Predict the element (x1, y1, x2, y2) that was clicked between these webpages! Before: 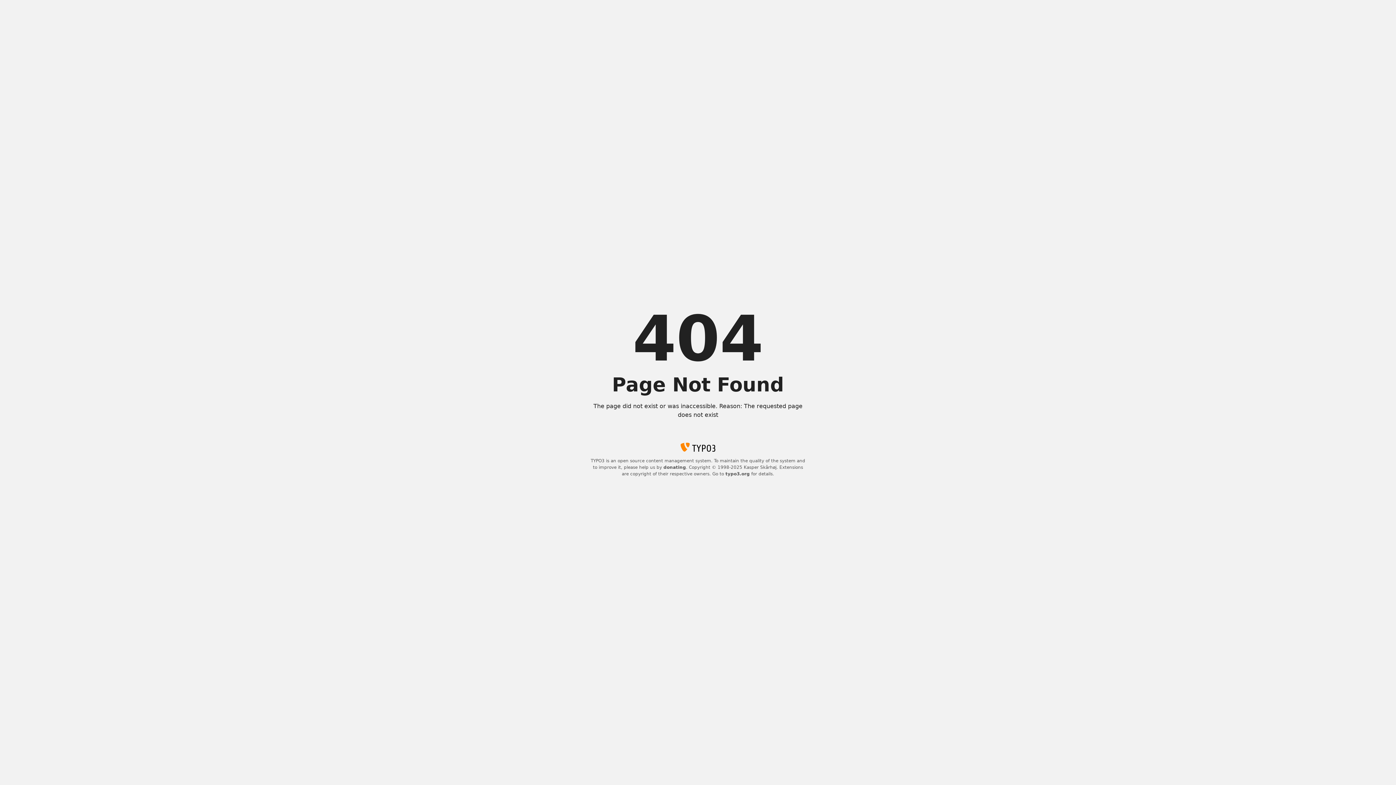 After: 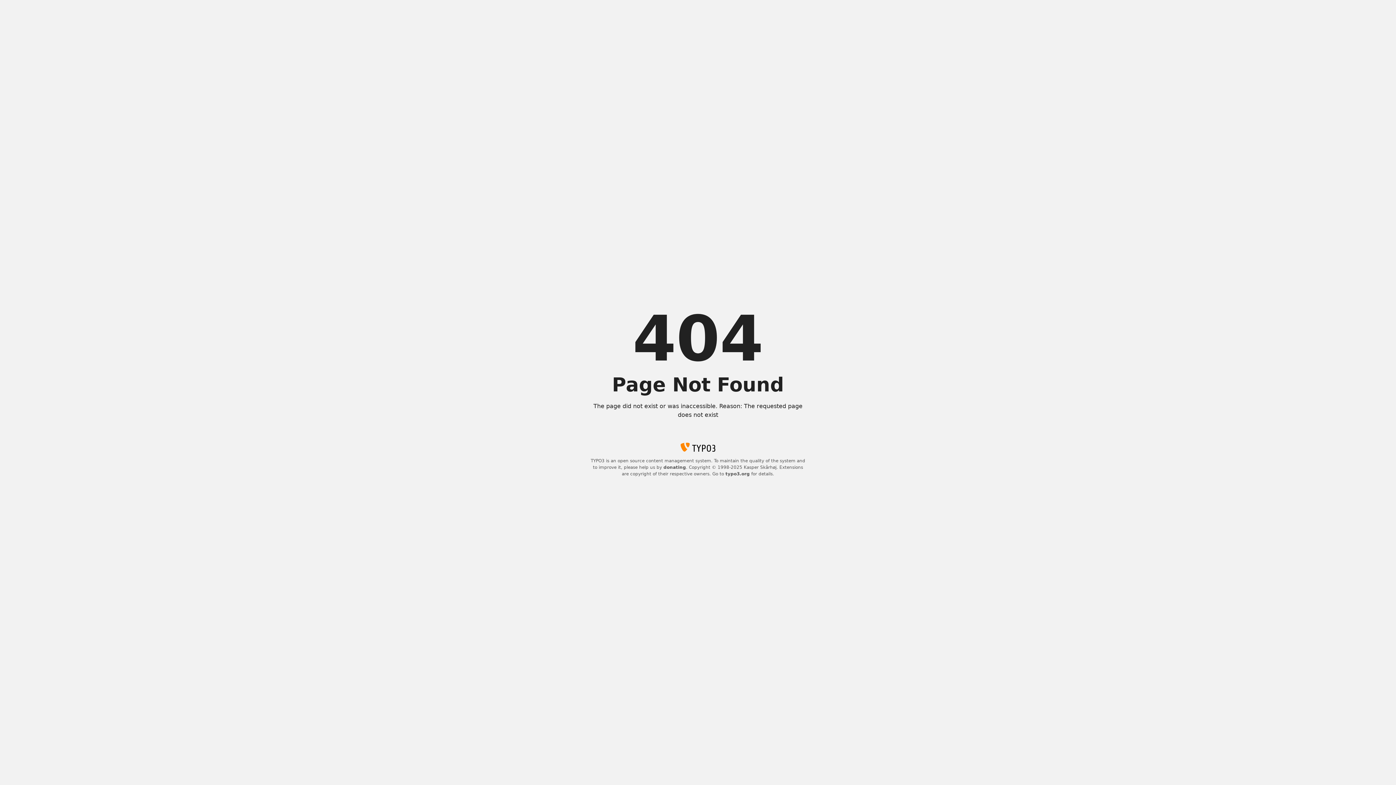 Action: label: typo3.org bbox: (725, 471, 750, 476)